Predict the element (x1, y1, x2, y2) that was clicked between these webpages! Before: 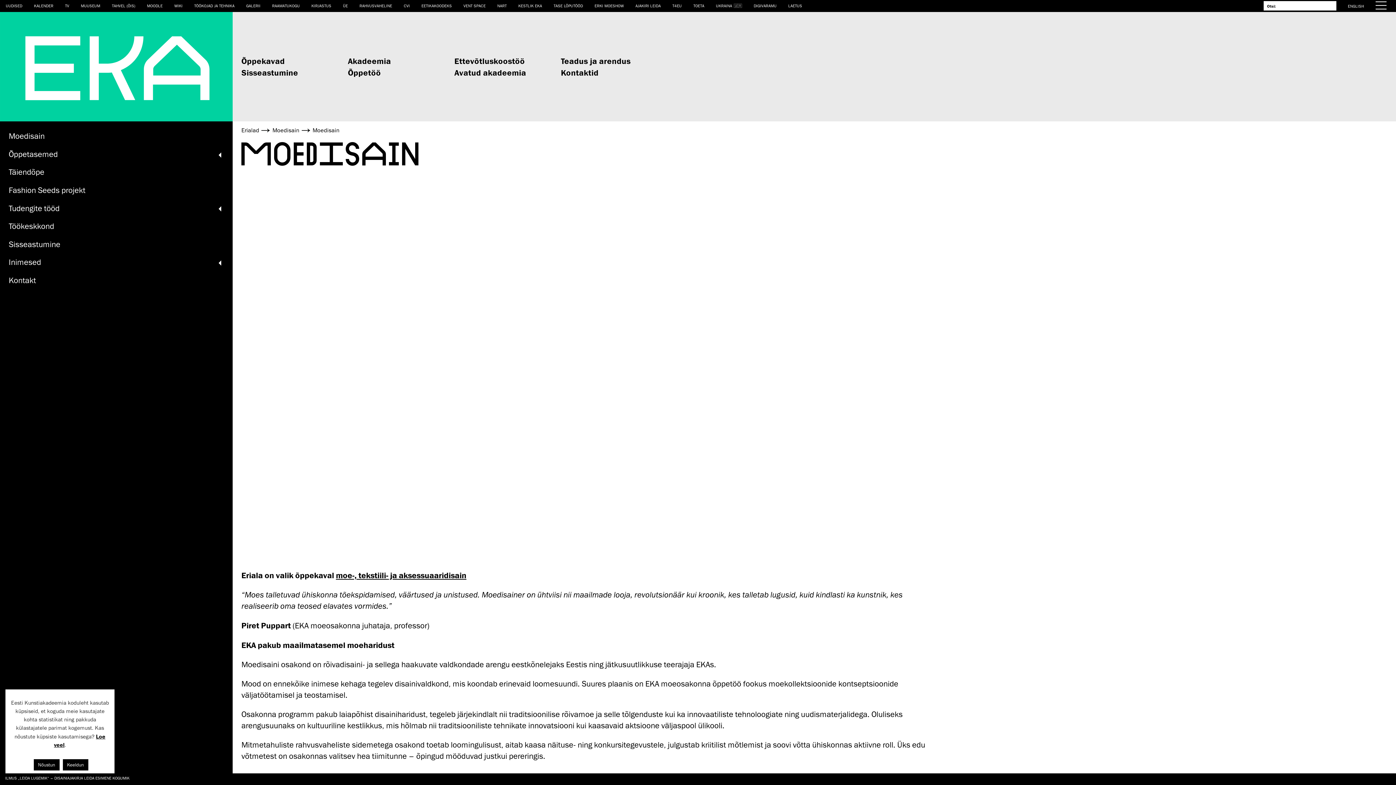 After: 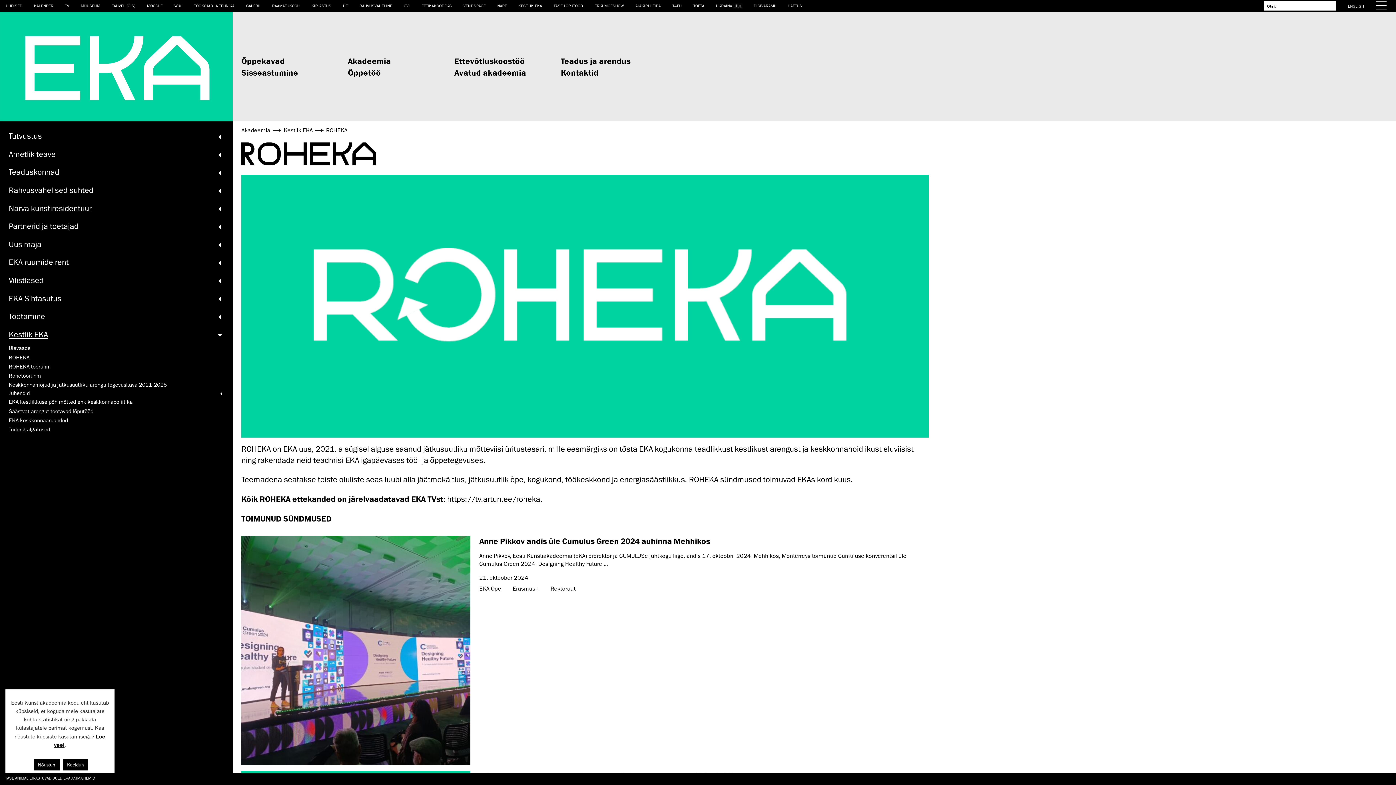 Action: bbox: (512, 0, 547, 11) label: KESTLIK EKA